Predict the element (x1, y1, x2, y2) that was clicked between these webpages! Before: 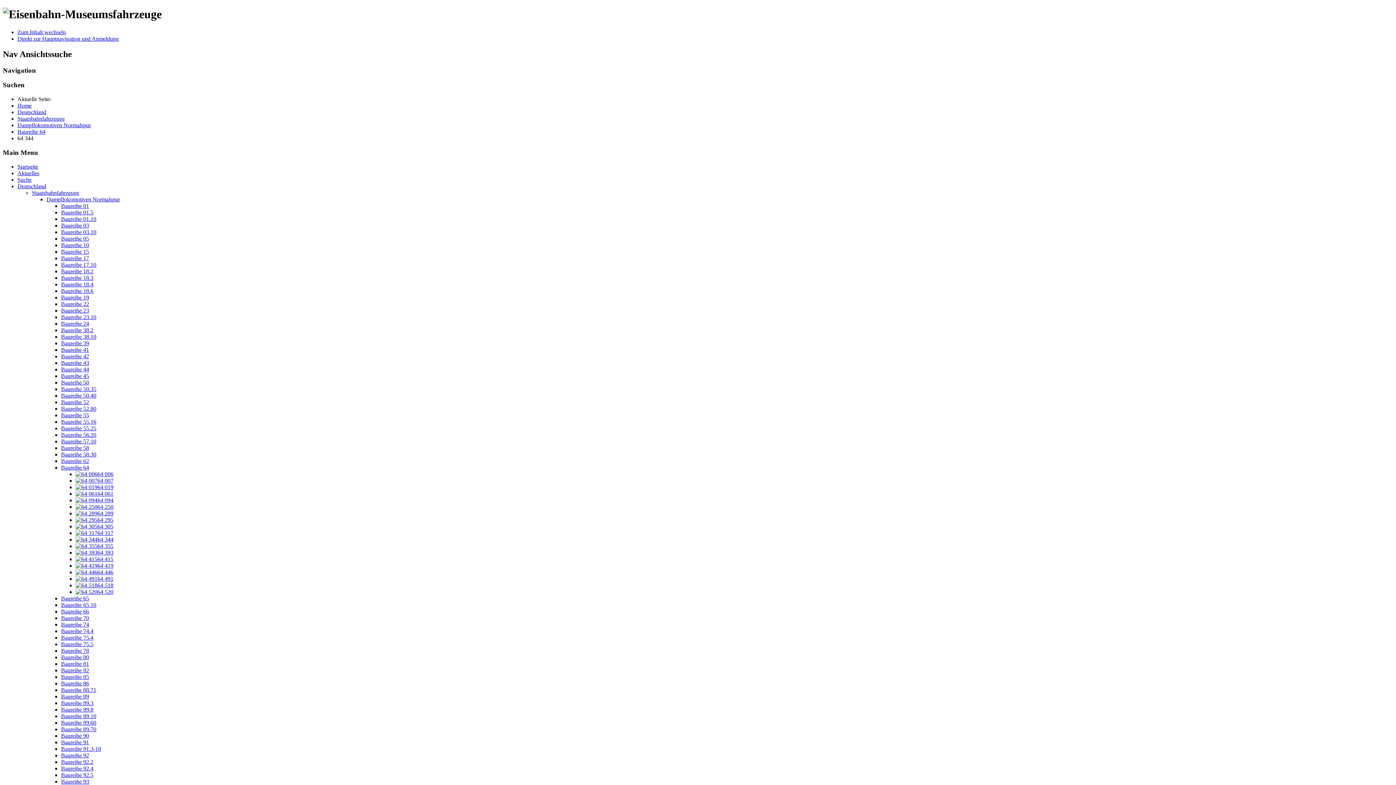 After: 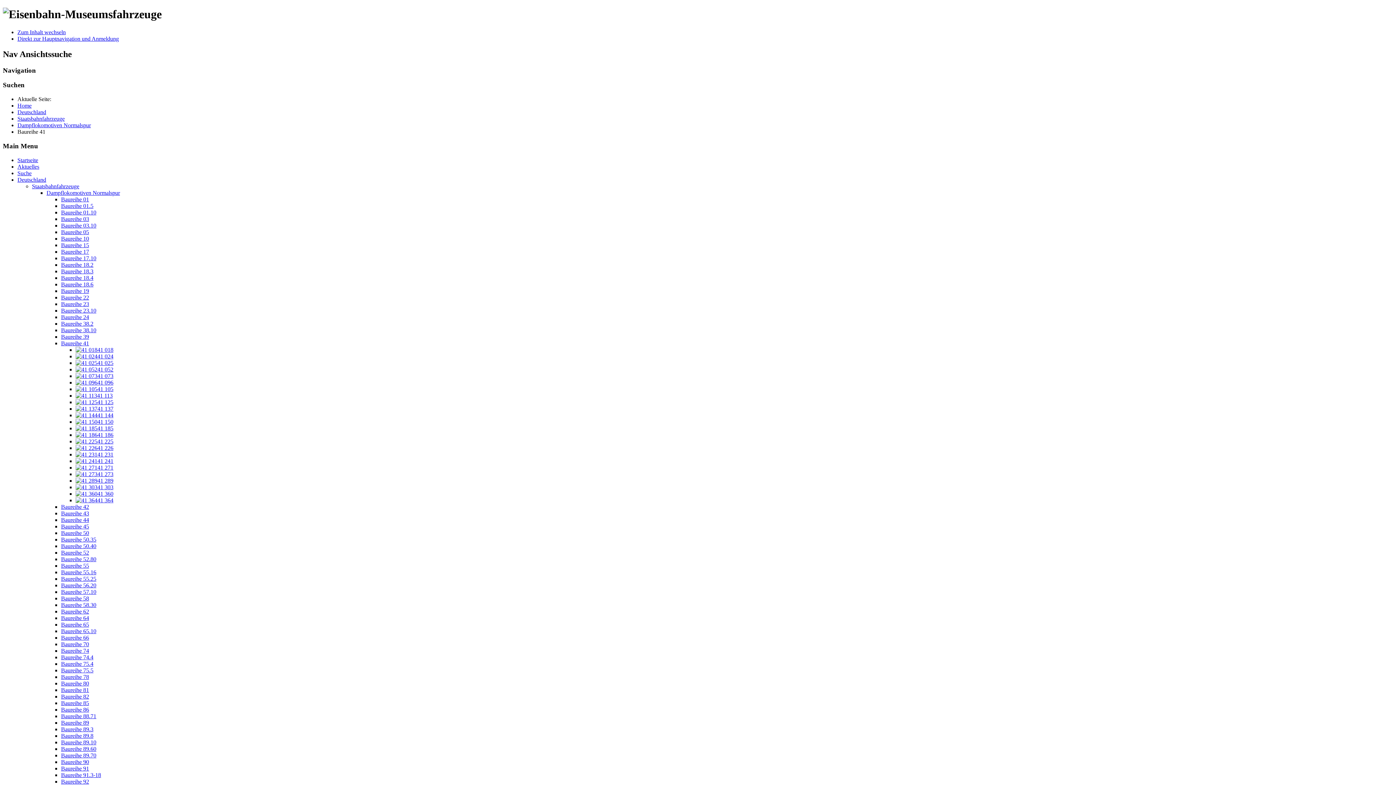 Action: label: Baureihe 41 bbox: (61, 346, 89, 352)